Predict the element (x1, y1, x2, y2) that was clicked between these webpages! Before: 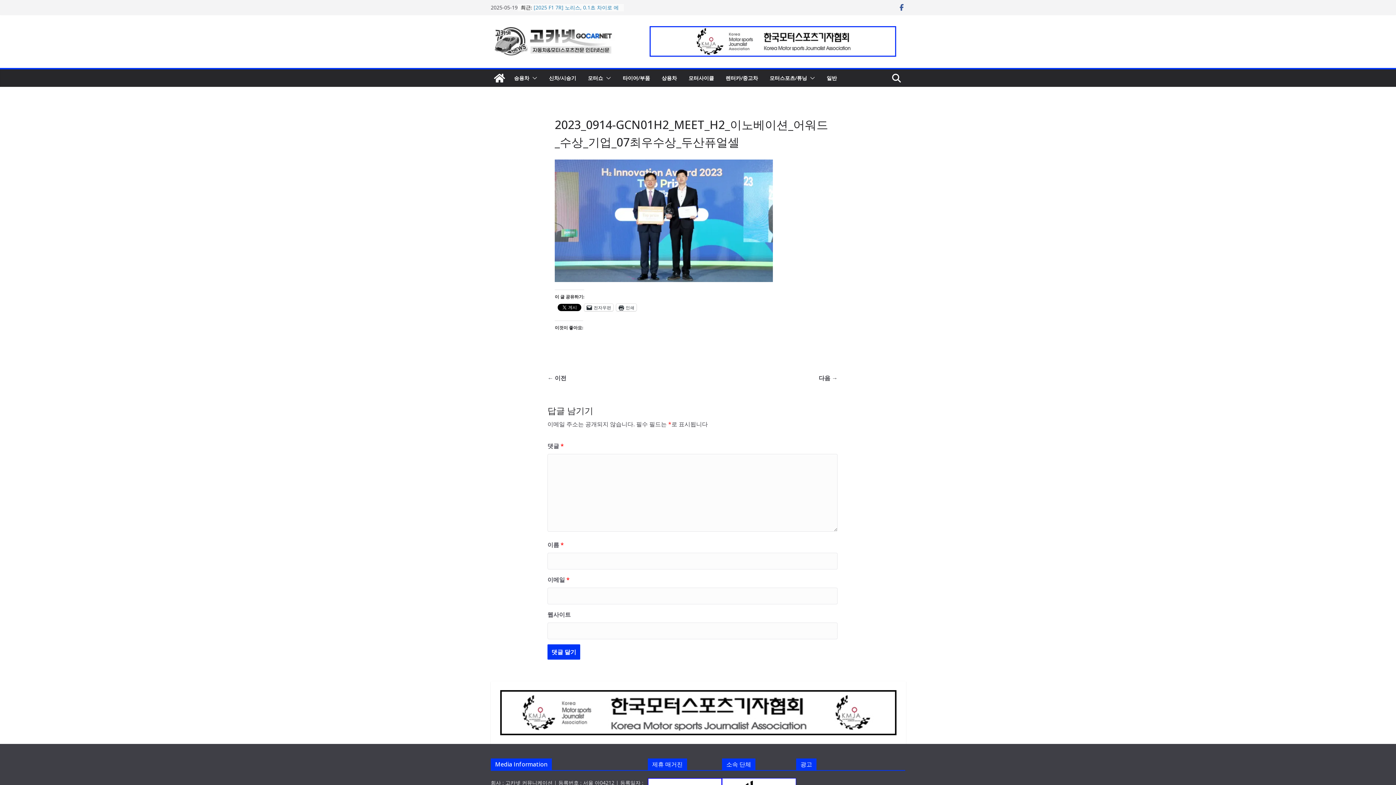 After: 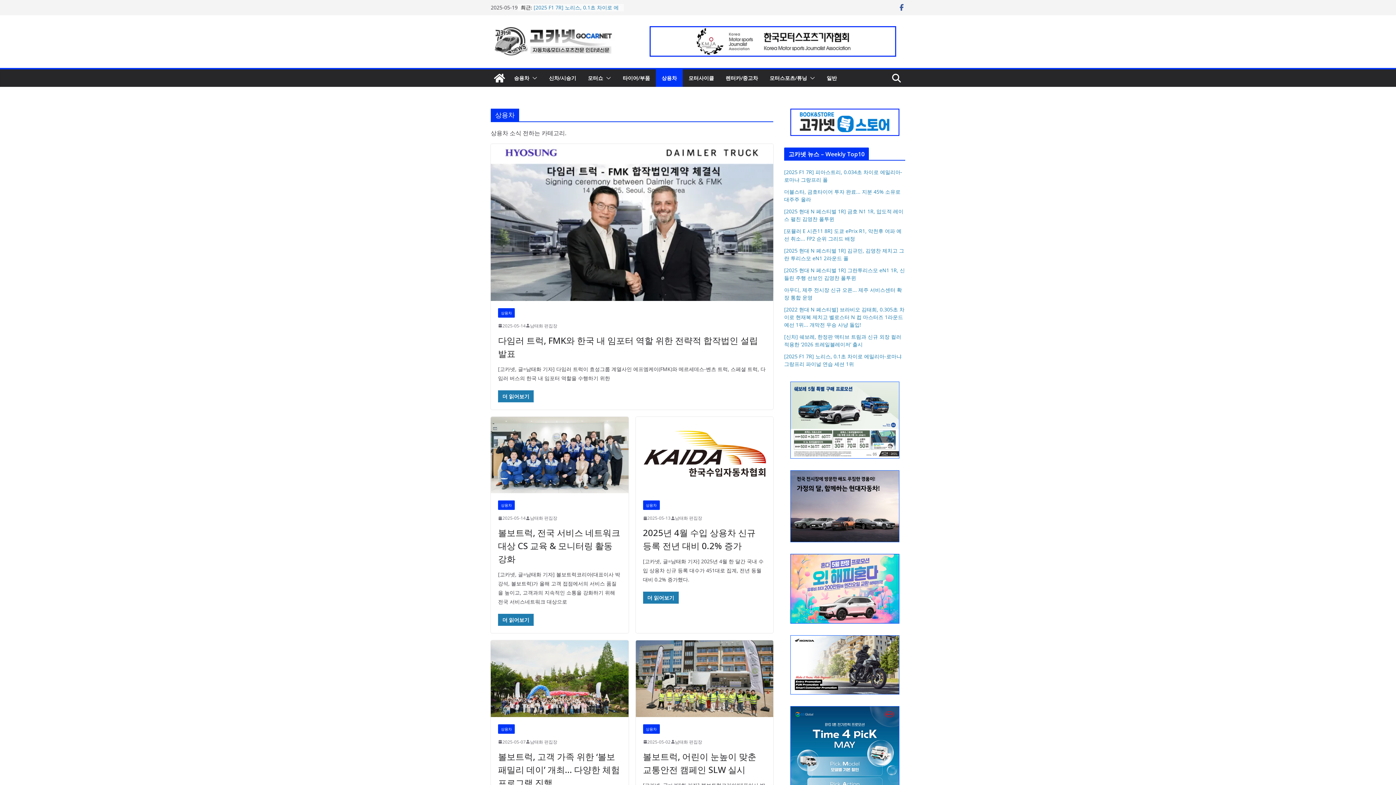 Action: label: 상용차 bbox: (661, 72, 677, 83)